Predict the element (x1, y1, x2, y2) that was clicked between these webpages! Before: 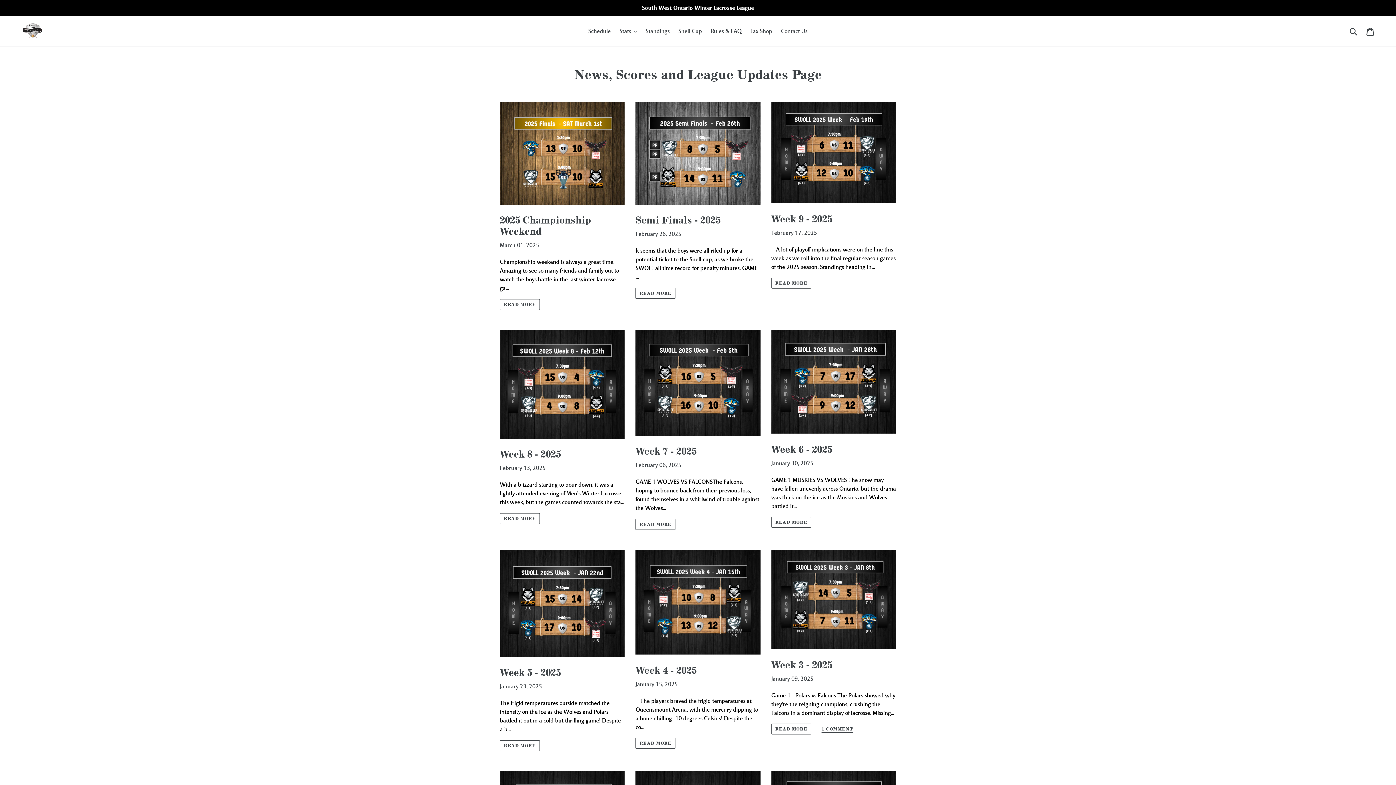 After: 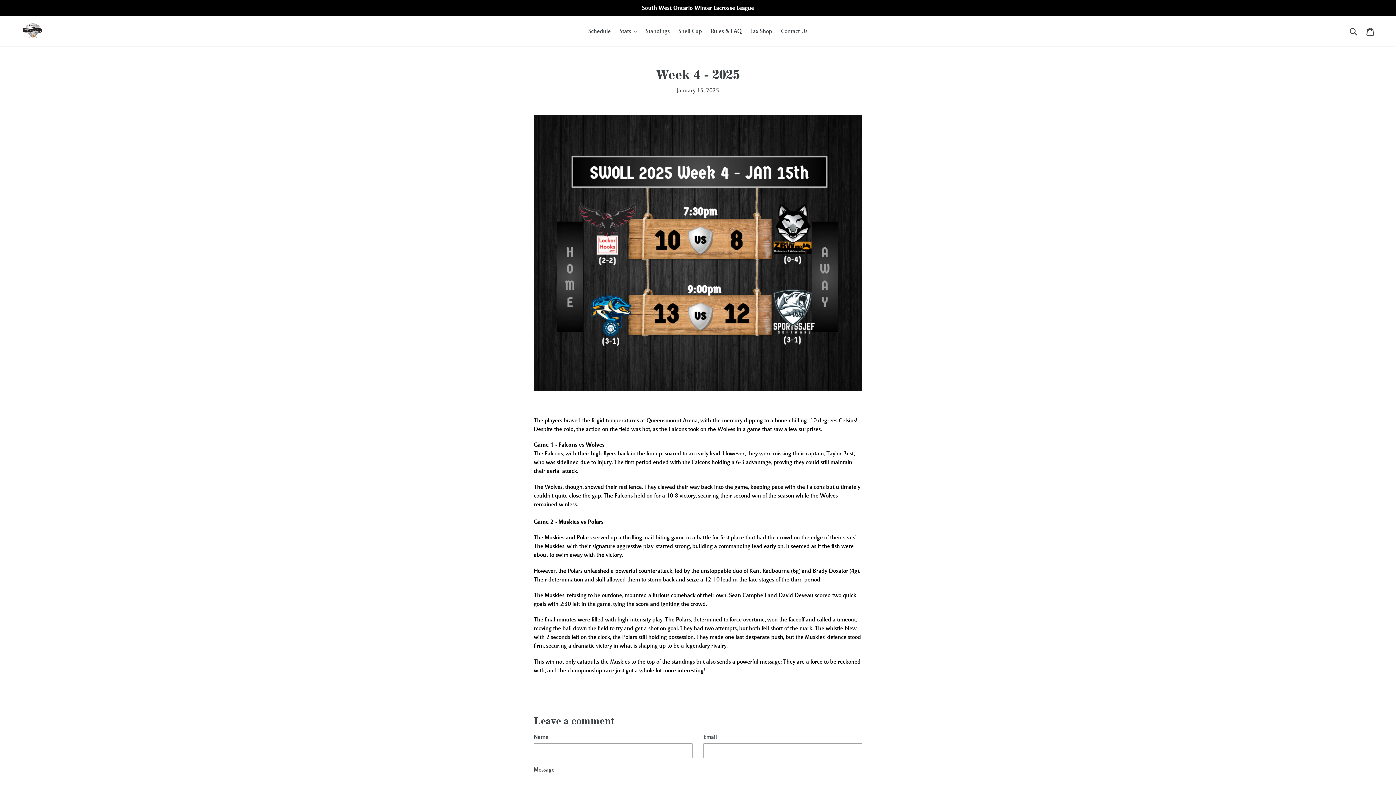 Action: label: Read more: Week 4 - 2025 bbox: (635, 738, 675, 749)